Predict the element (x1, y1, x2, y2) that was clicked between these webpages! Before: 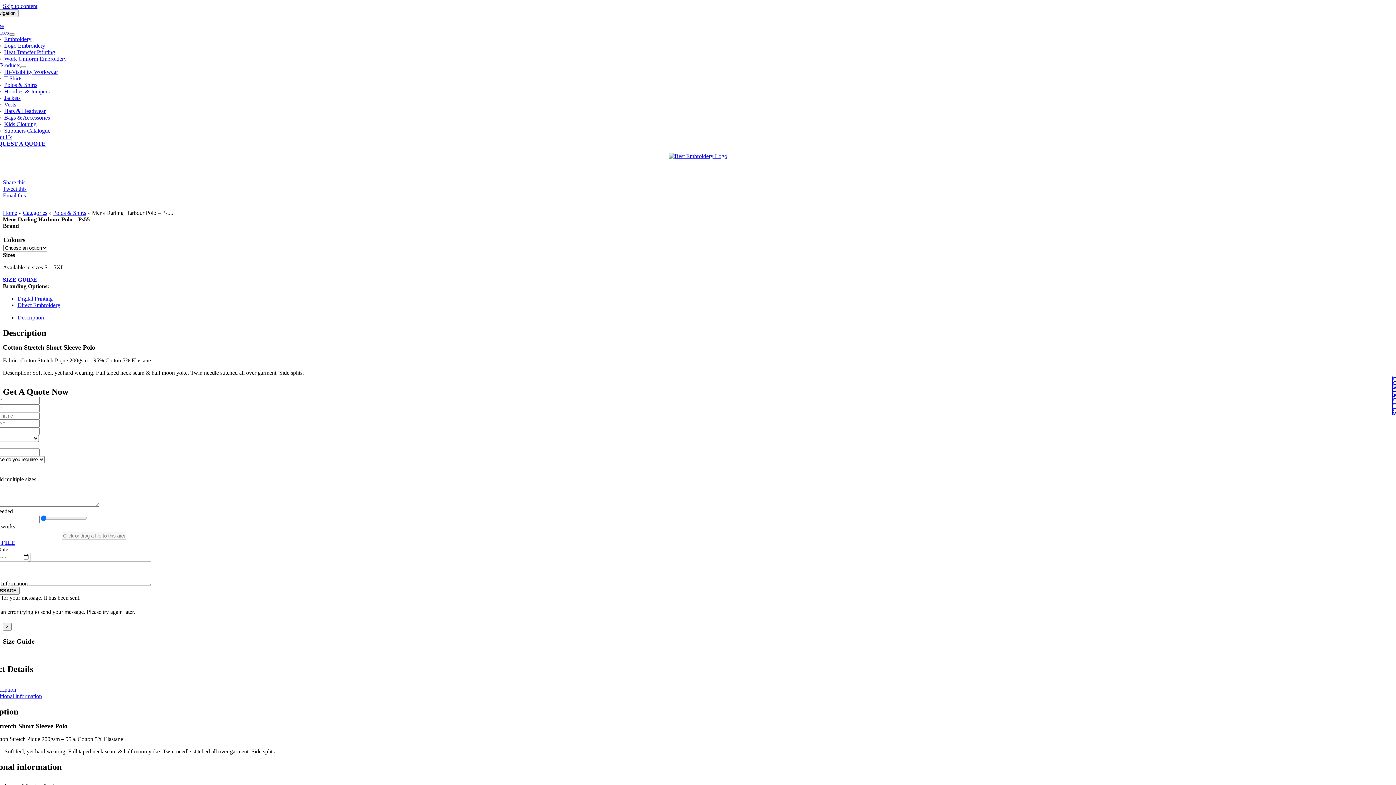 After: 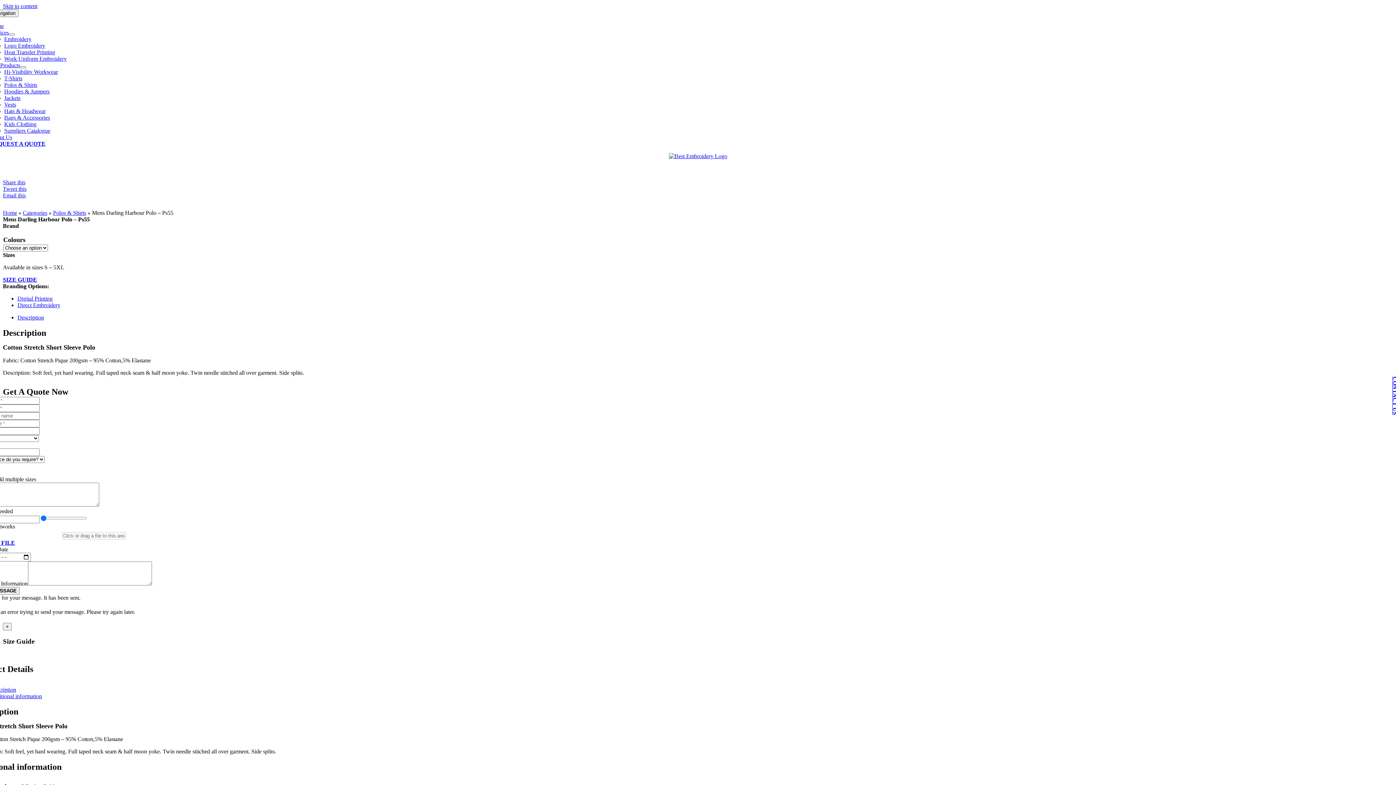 Action: label: Direct Embroidery bbox: (17, 302, 60, 308)